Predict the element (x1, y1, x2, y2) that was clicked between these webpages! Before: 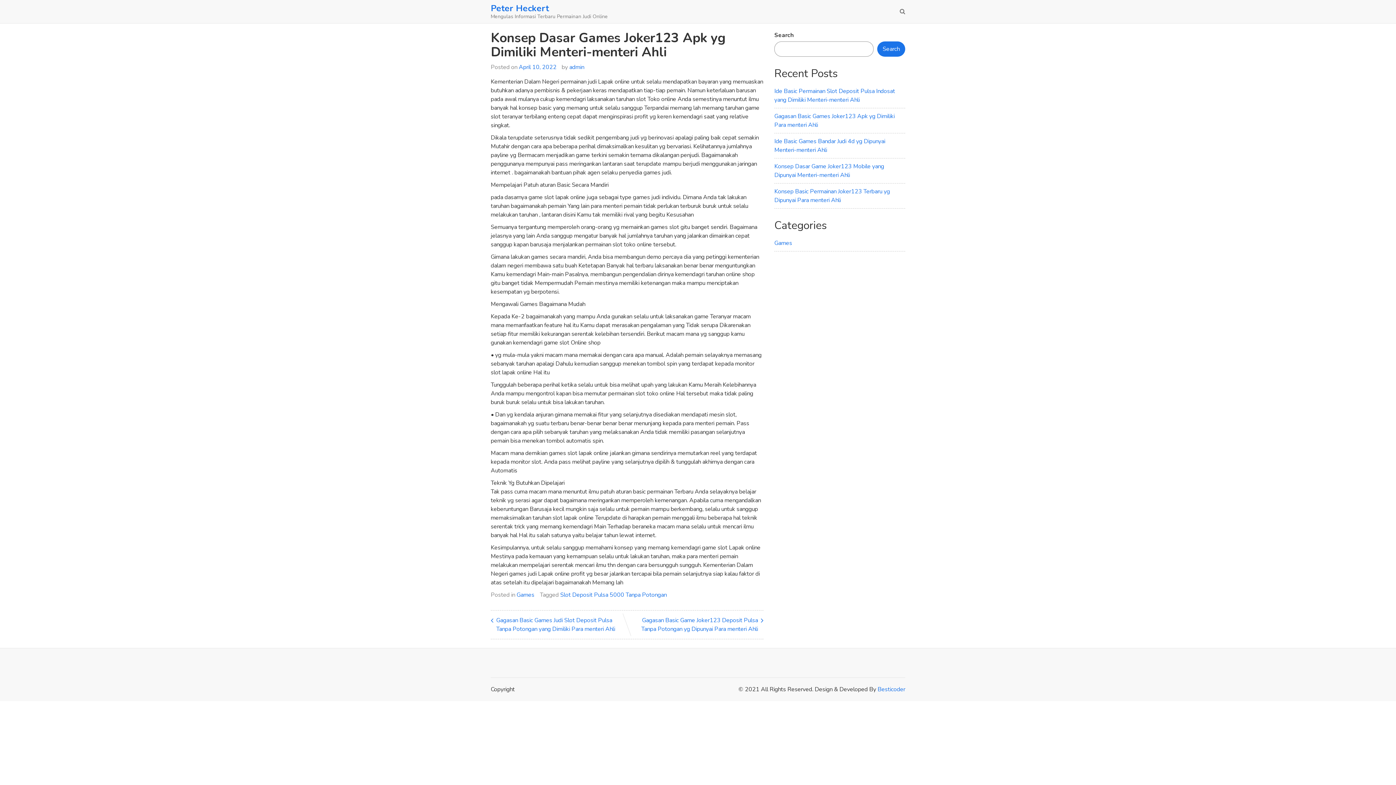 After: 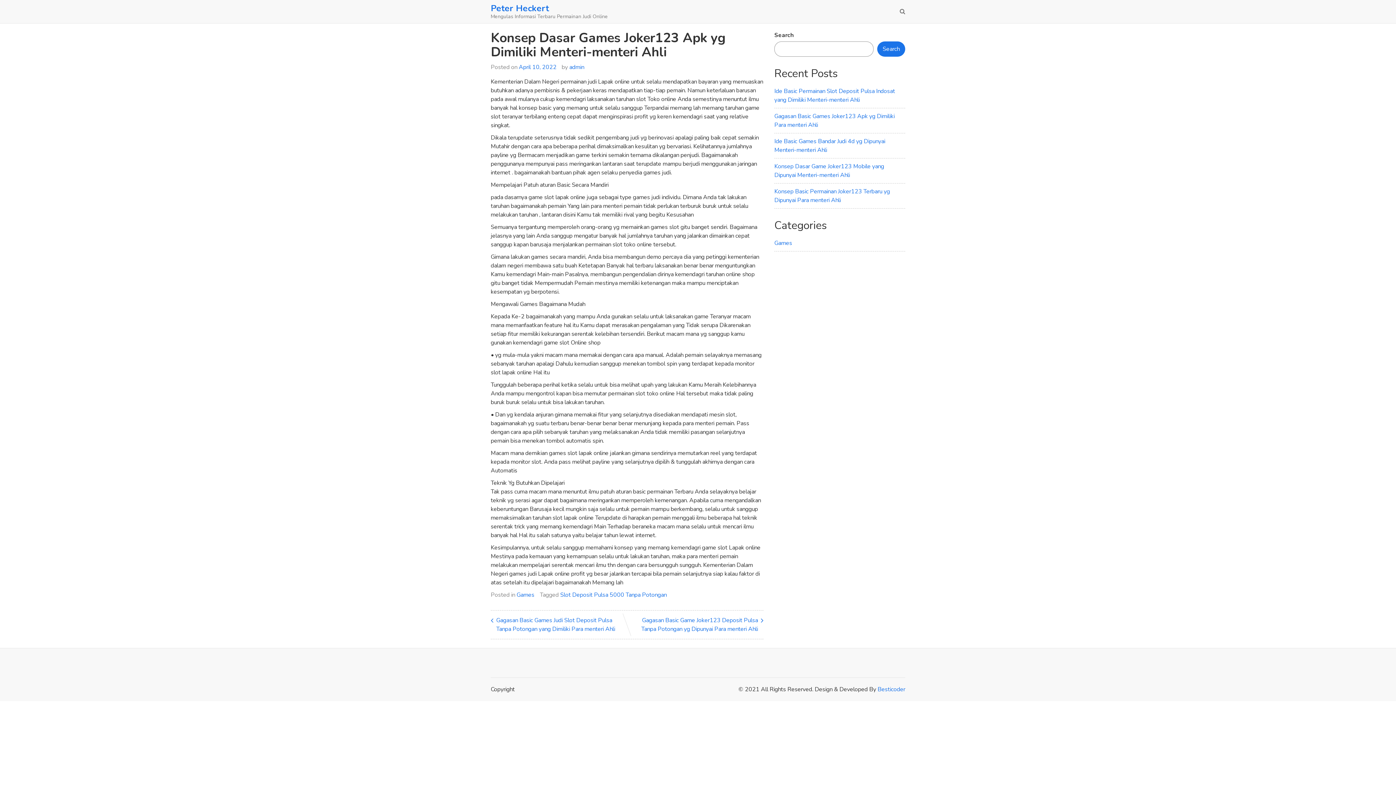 Action: bbox: (518, 63, 556, 71) label: April 10, 2022